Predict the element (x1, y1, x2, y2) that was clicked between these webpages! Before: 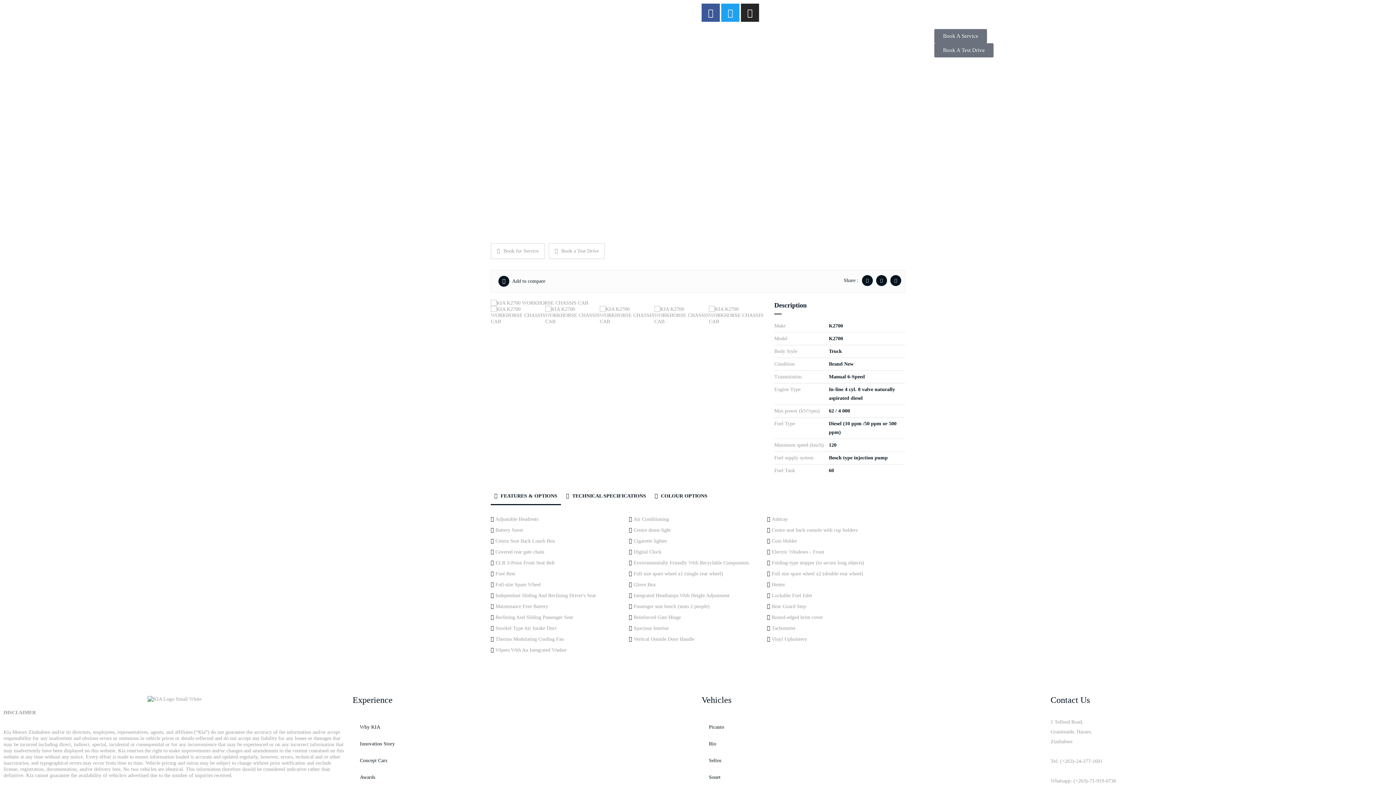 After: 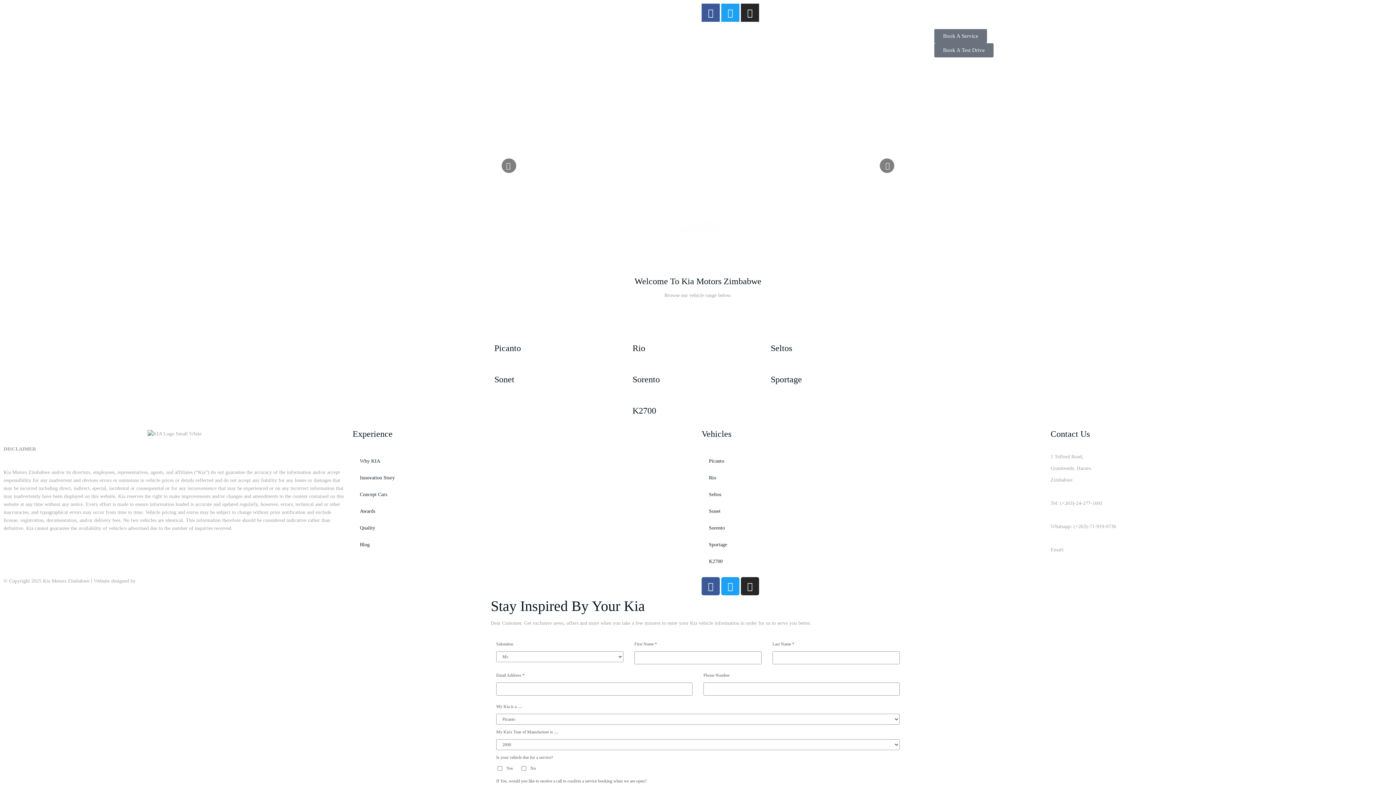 Action: bbox: (679, 29, 717, 35)